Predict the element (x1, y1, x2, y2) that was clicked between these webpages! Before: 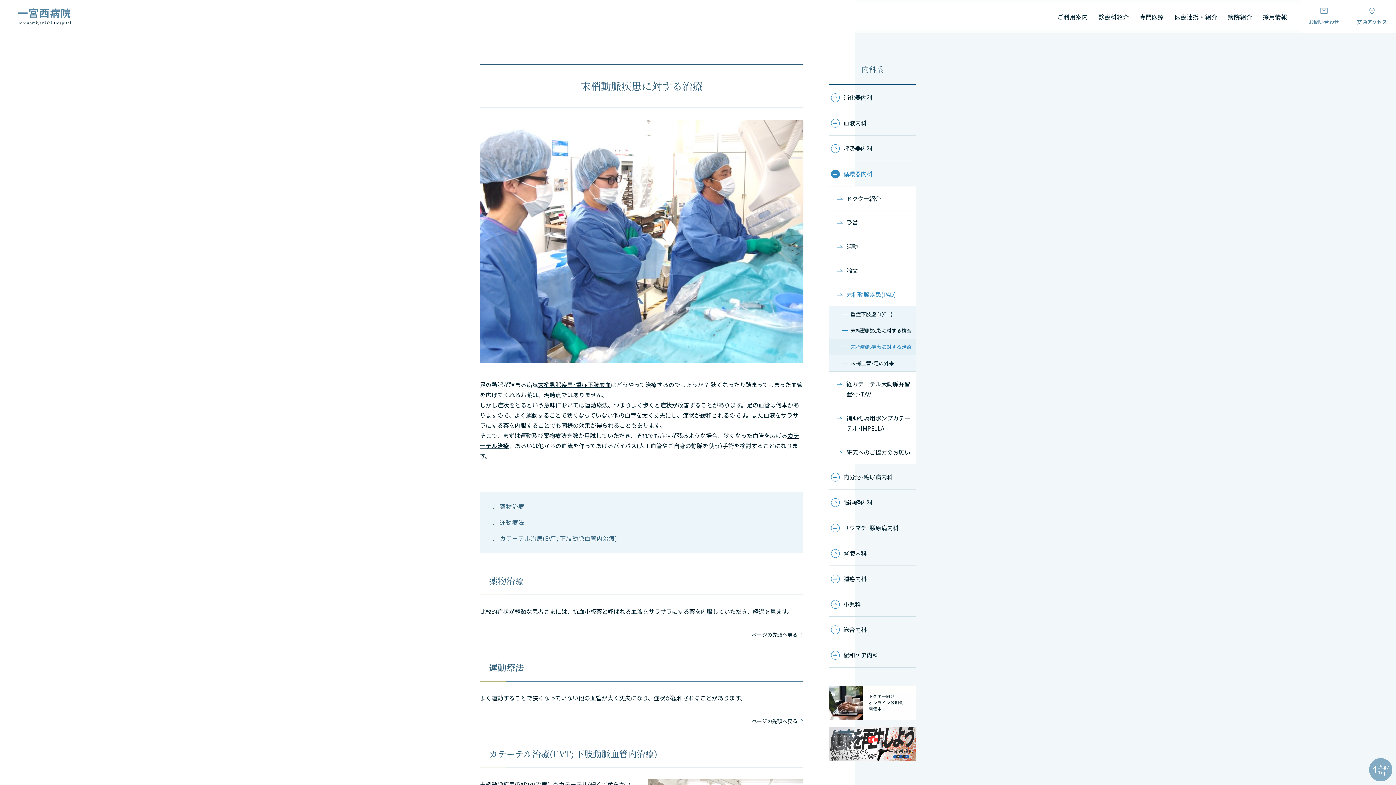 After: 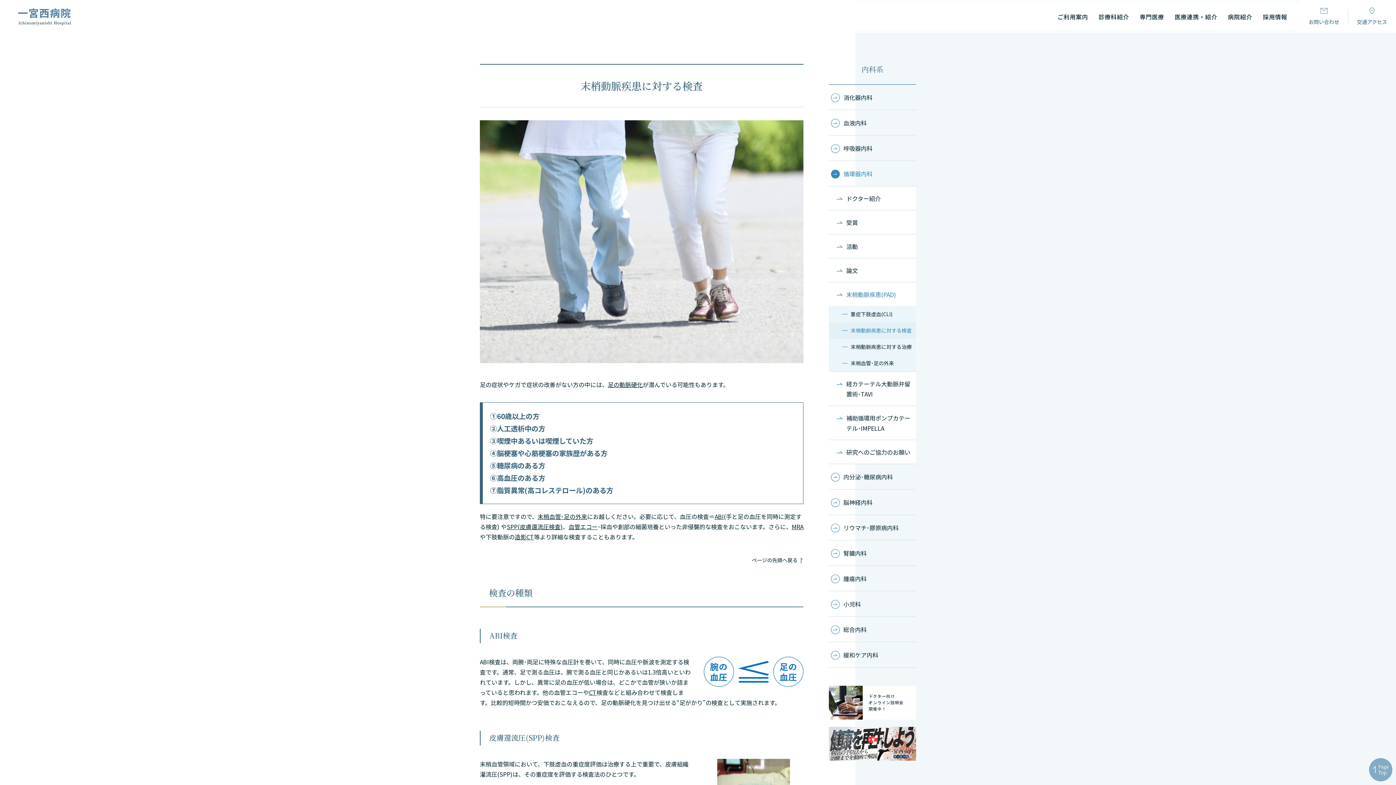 Action: bbox: (829, 322, 916, 338) label: 末梢動脈疾患に対する検査